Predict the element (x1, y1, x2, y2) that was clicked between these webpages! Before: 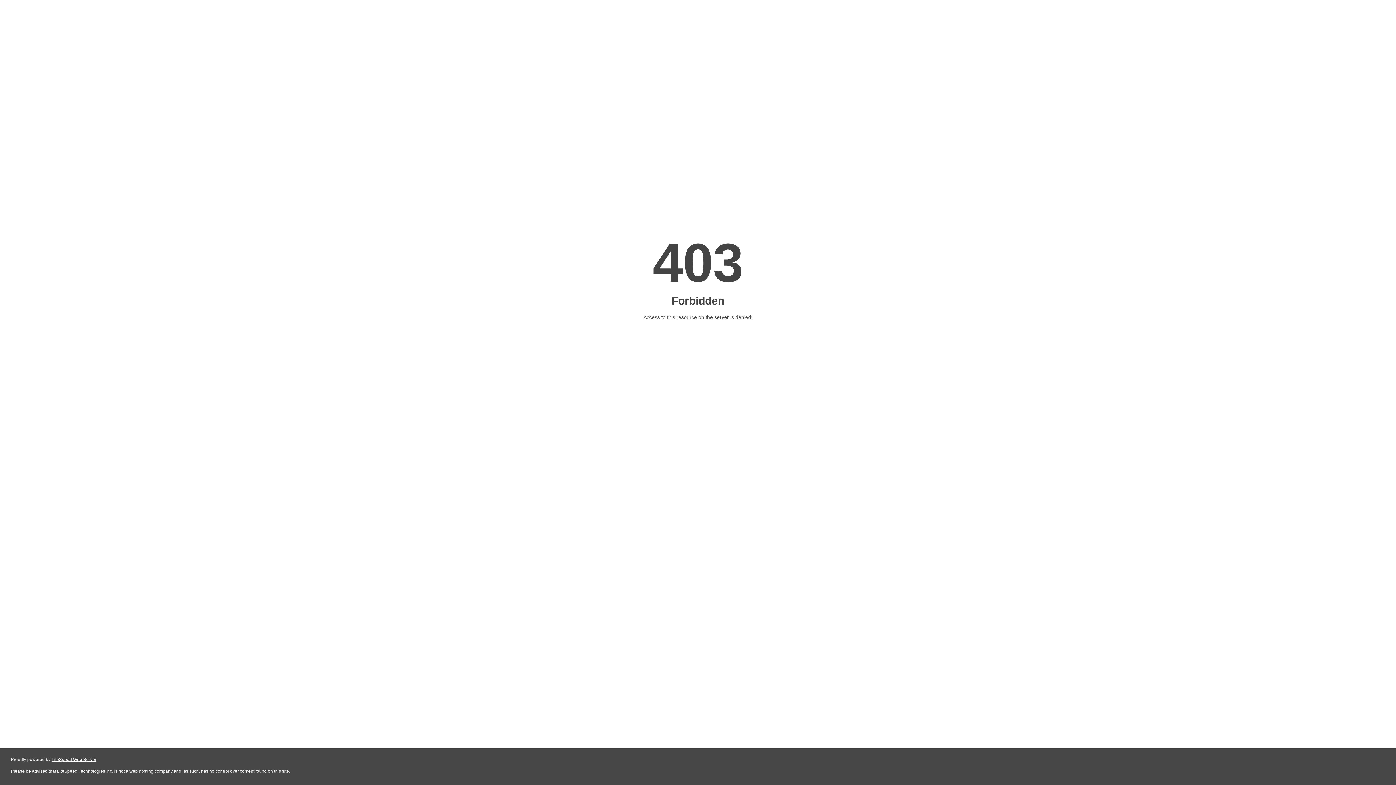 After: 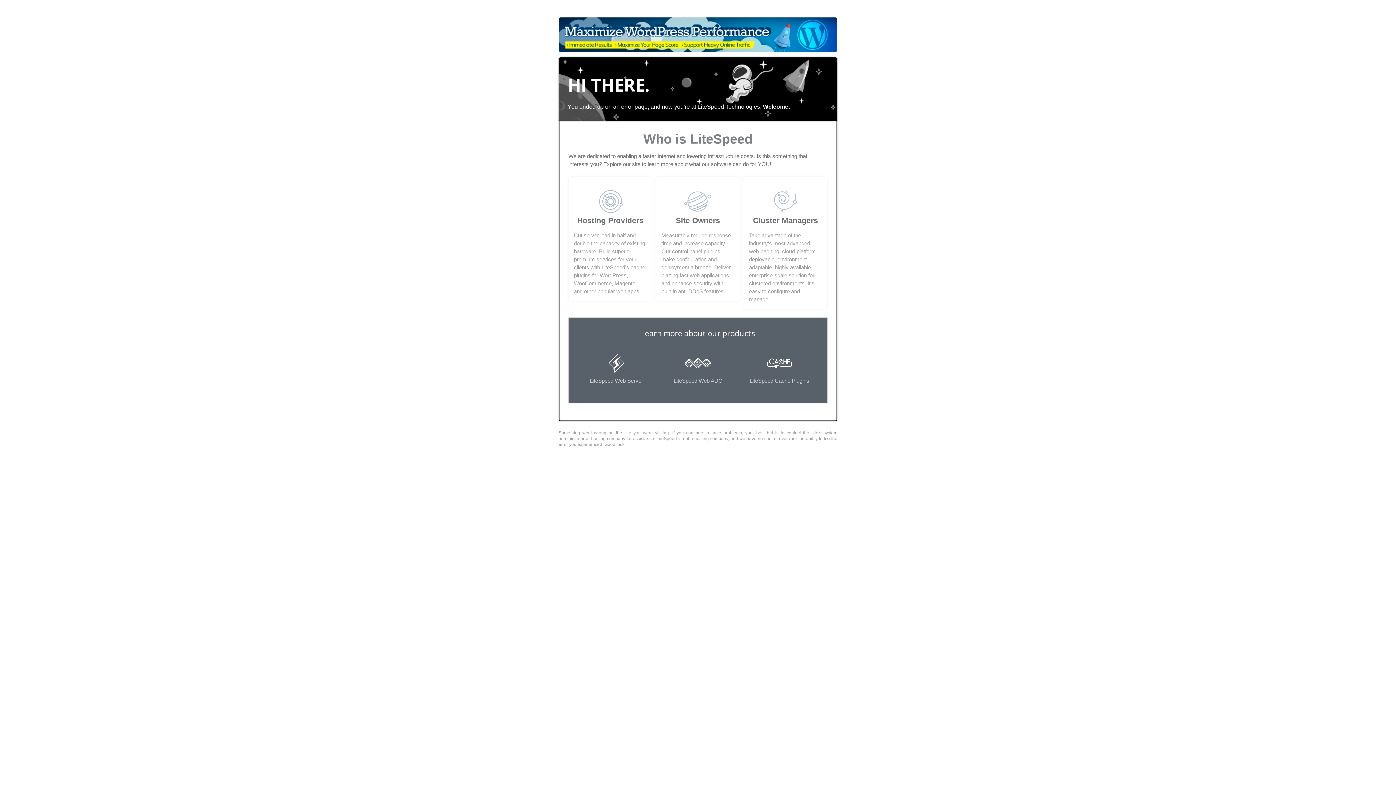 Action: label: LiteSpeed Web Server bbox: (51, 757, 96, 762)